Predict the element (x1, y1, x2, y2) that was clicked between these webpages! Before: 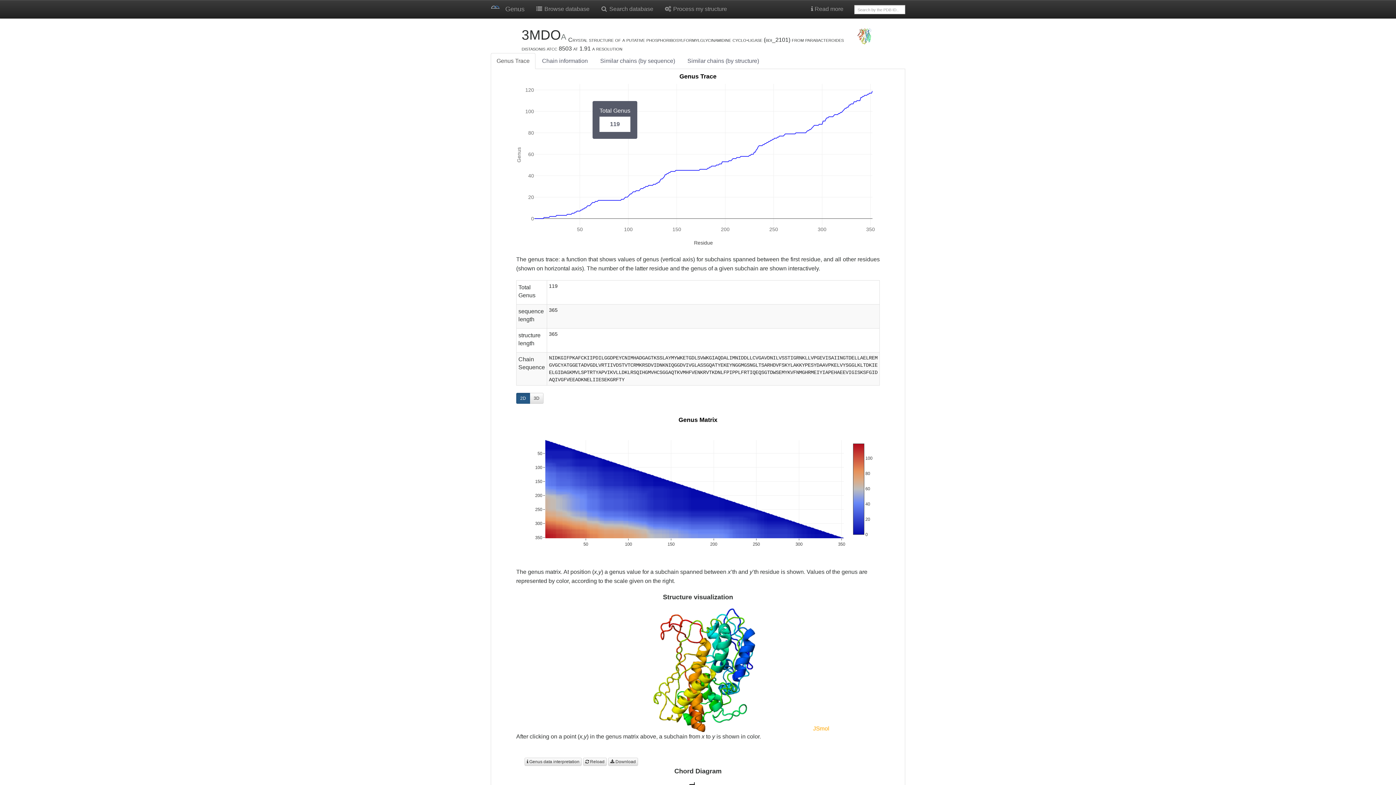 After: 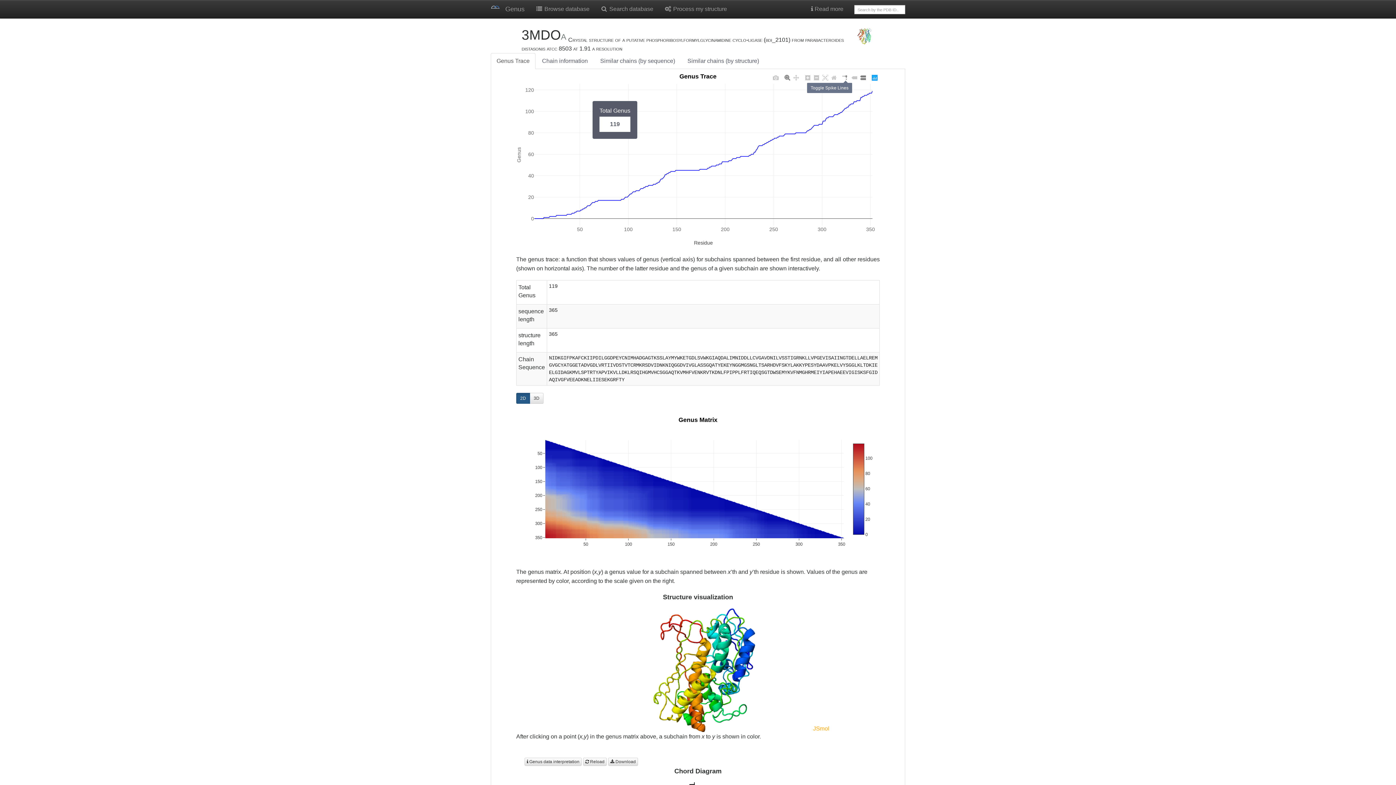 Action: bbox: (841, 73, 850, 82)